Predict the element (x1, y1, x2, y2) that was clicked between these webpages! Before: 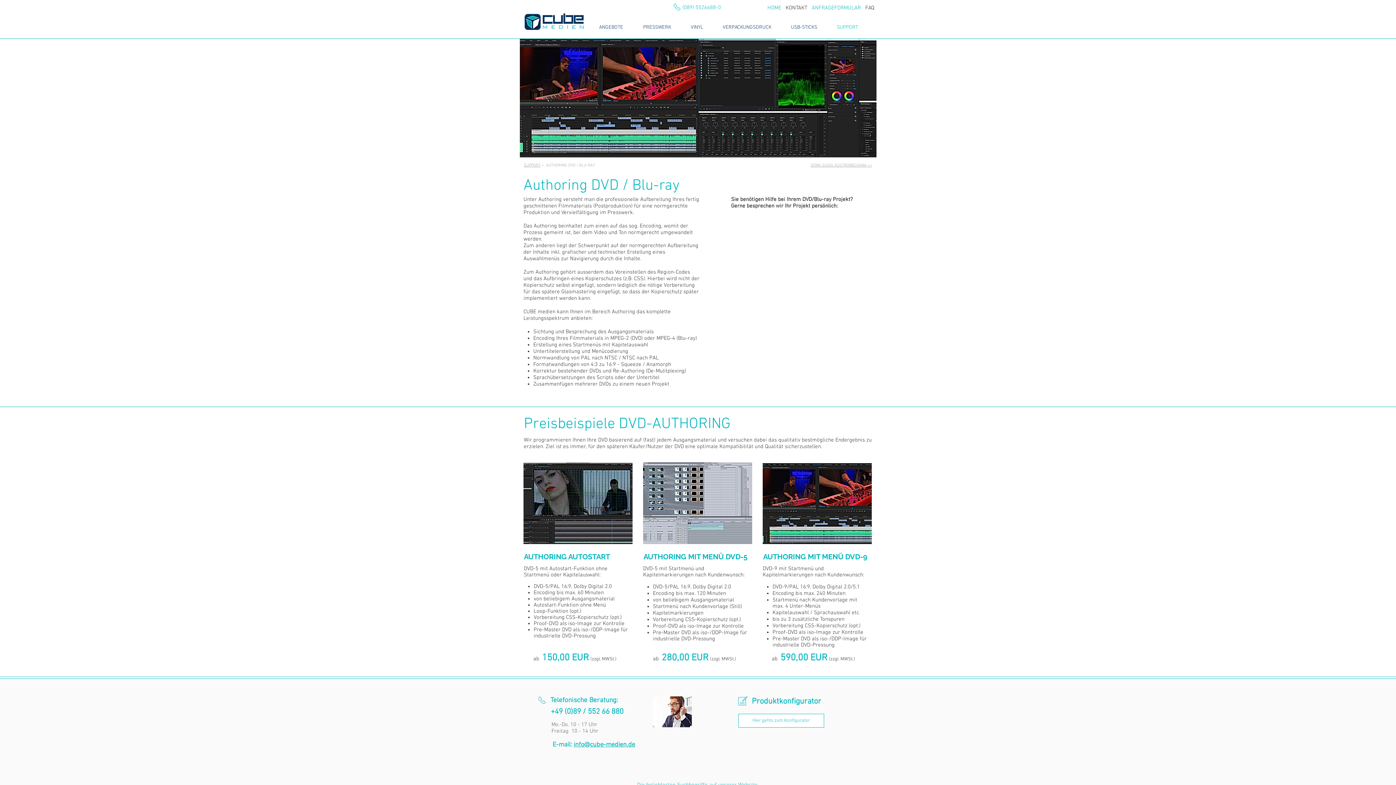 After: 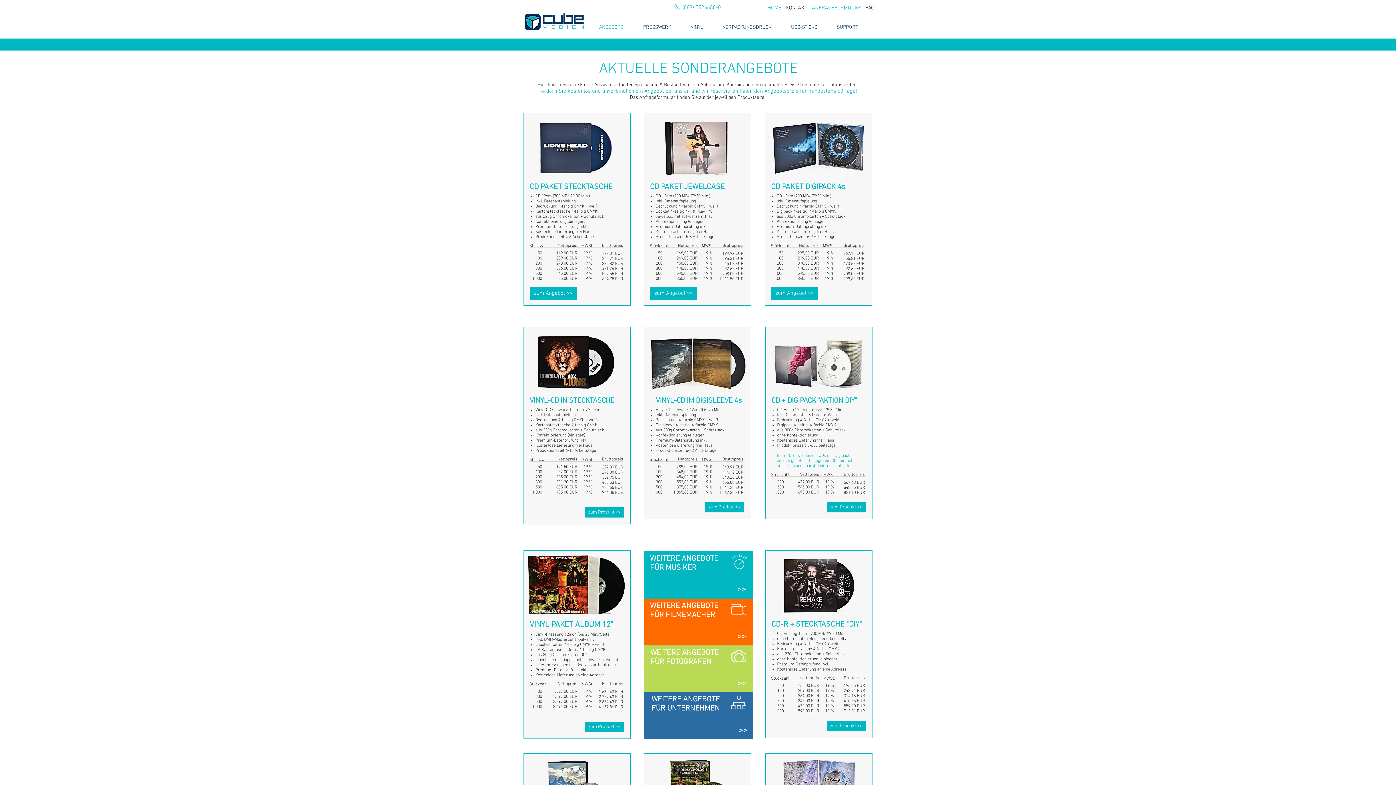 Action: label: ANGEBOTE bbox: (593, 23, 637, 31)